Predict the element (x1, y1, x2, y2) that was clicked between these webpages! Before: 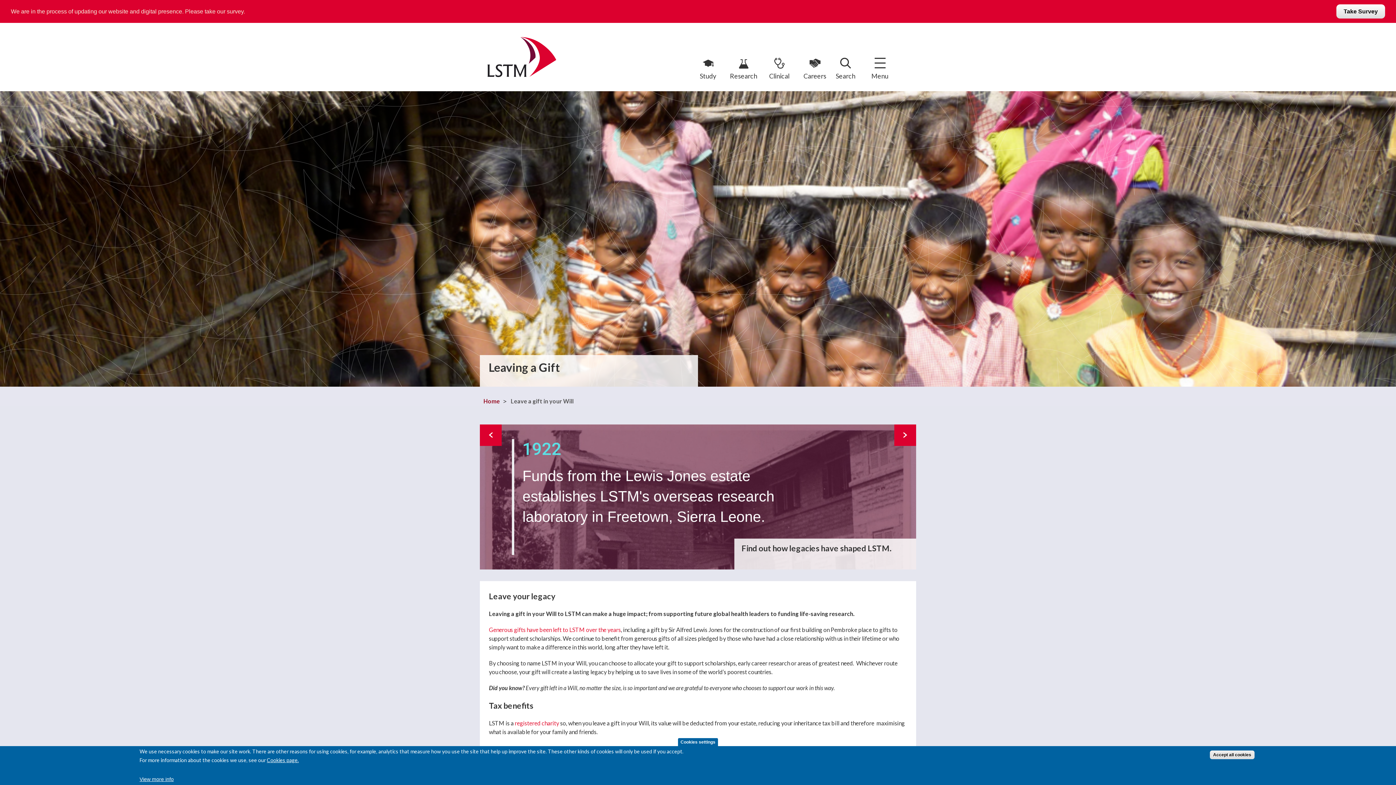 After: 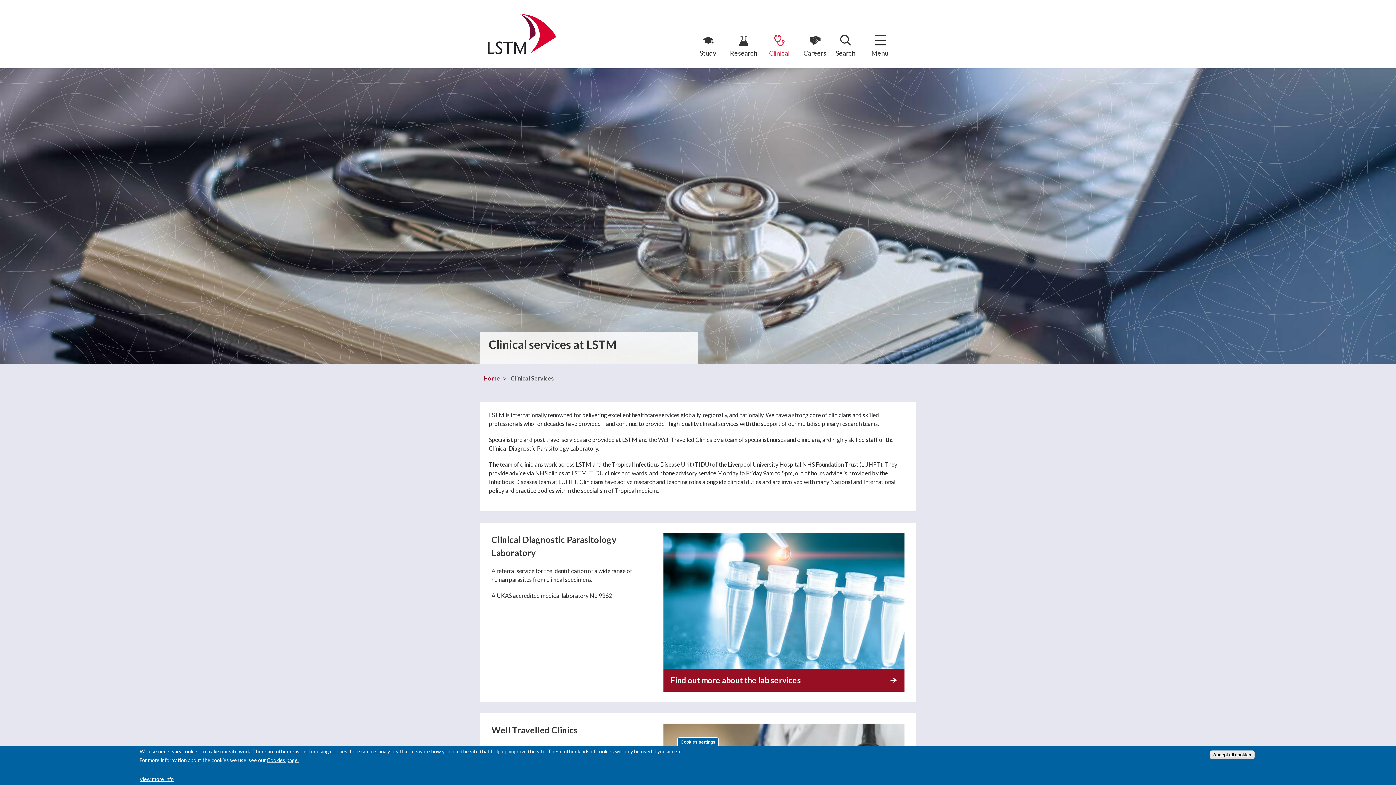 Action: bbox: (762, 50, 796, 91) label: Clinical